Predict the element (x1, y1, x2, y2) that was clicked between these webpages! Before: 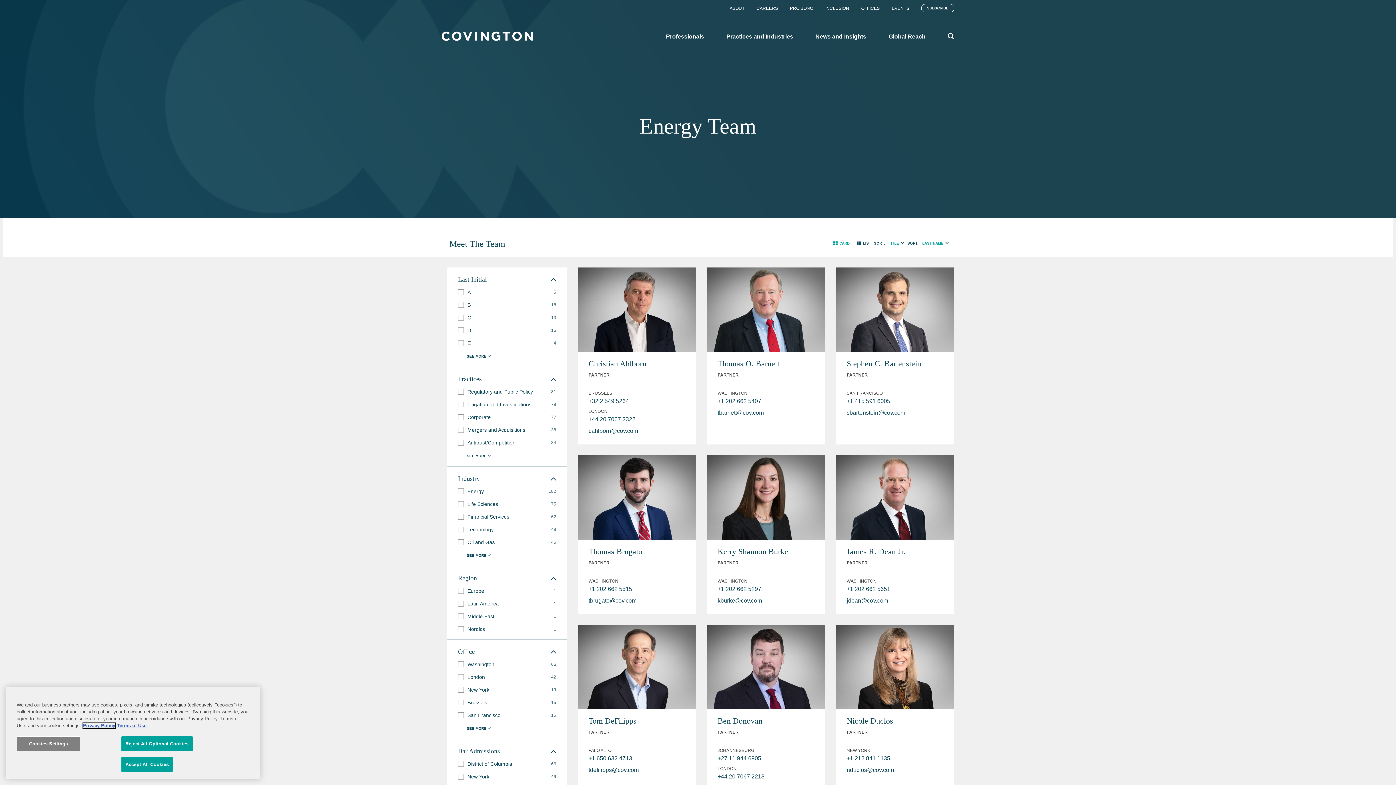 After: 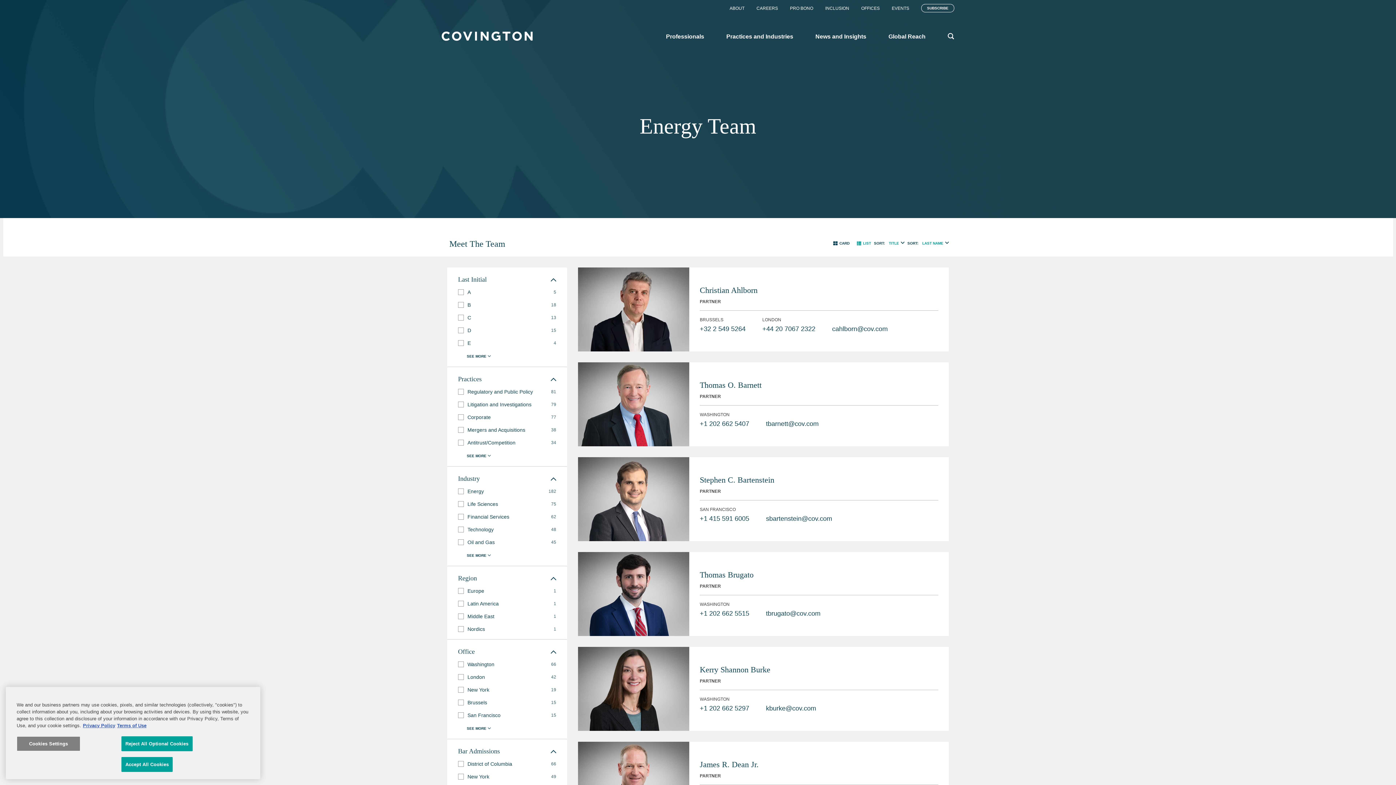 Action: label: Display results as List bbox: (857, 241, 871, 245)